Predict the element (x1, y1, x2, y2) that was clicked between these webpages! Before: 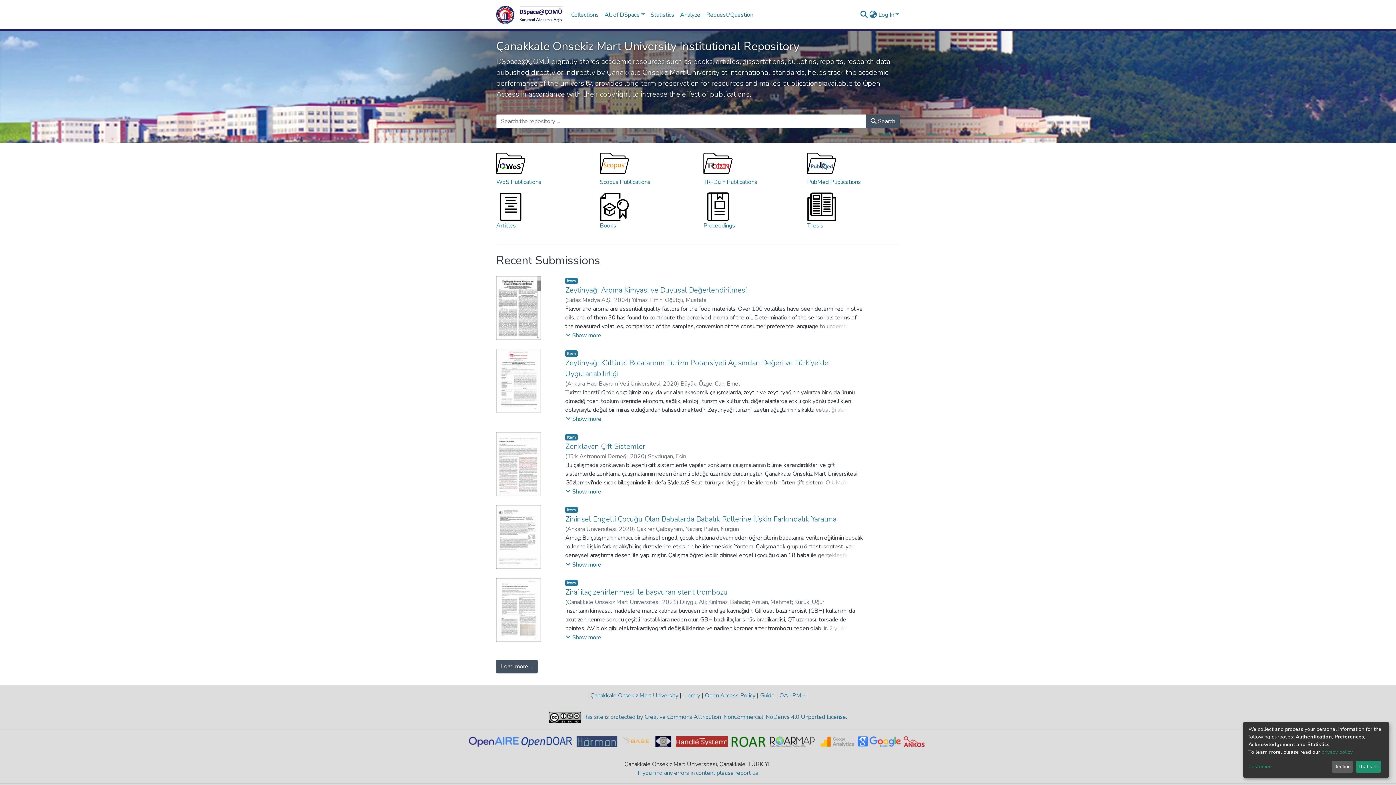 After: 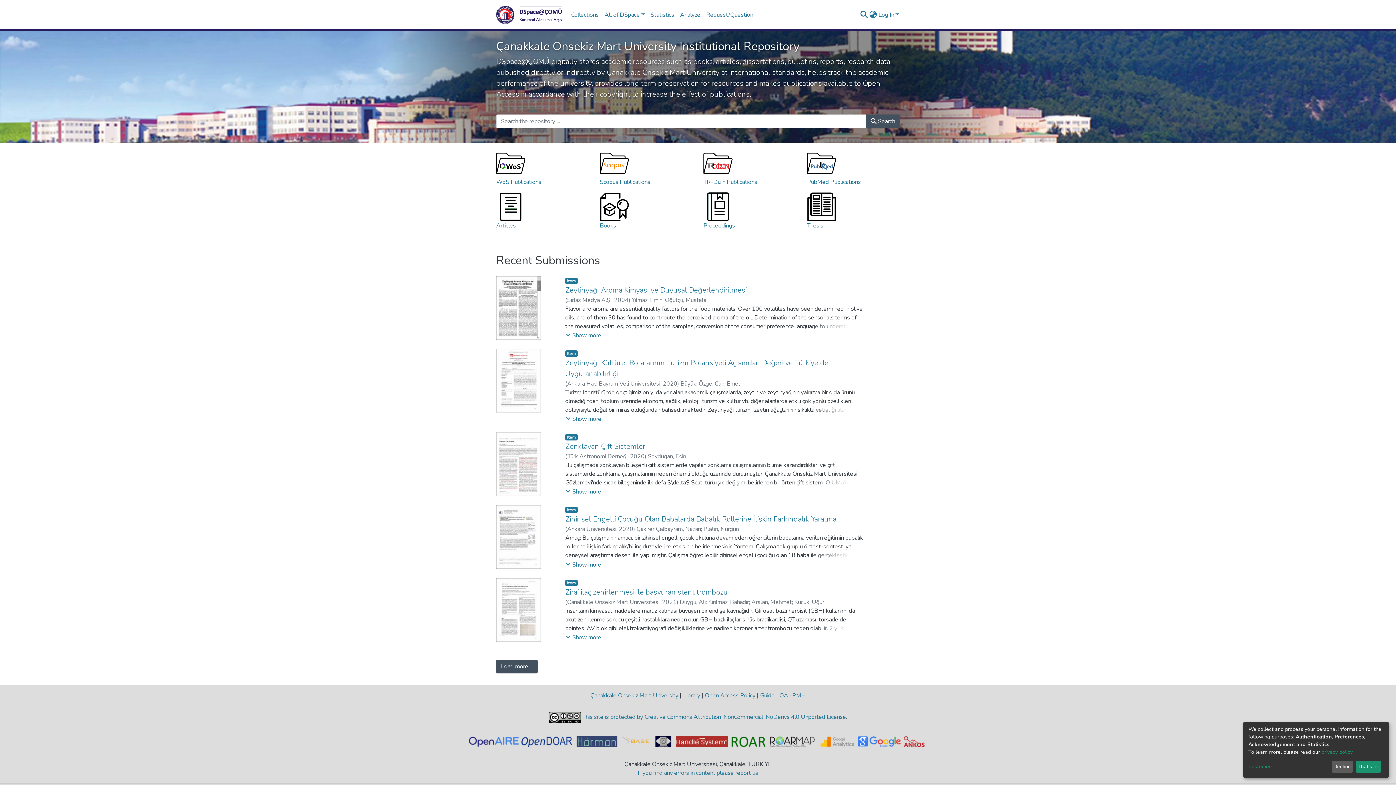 Action: bbox: (820, 737, 857, 745)